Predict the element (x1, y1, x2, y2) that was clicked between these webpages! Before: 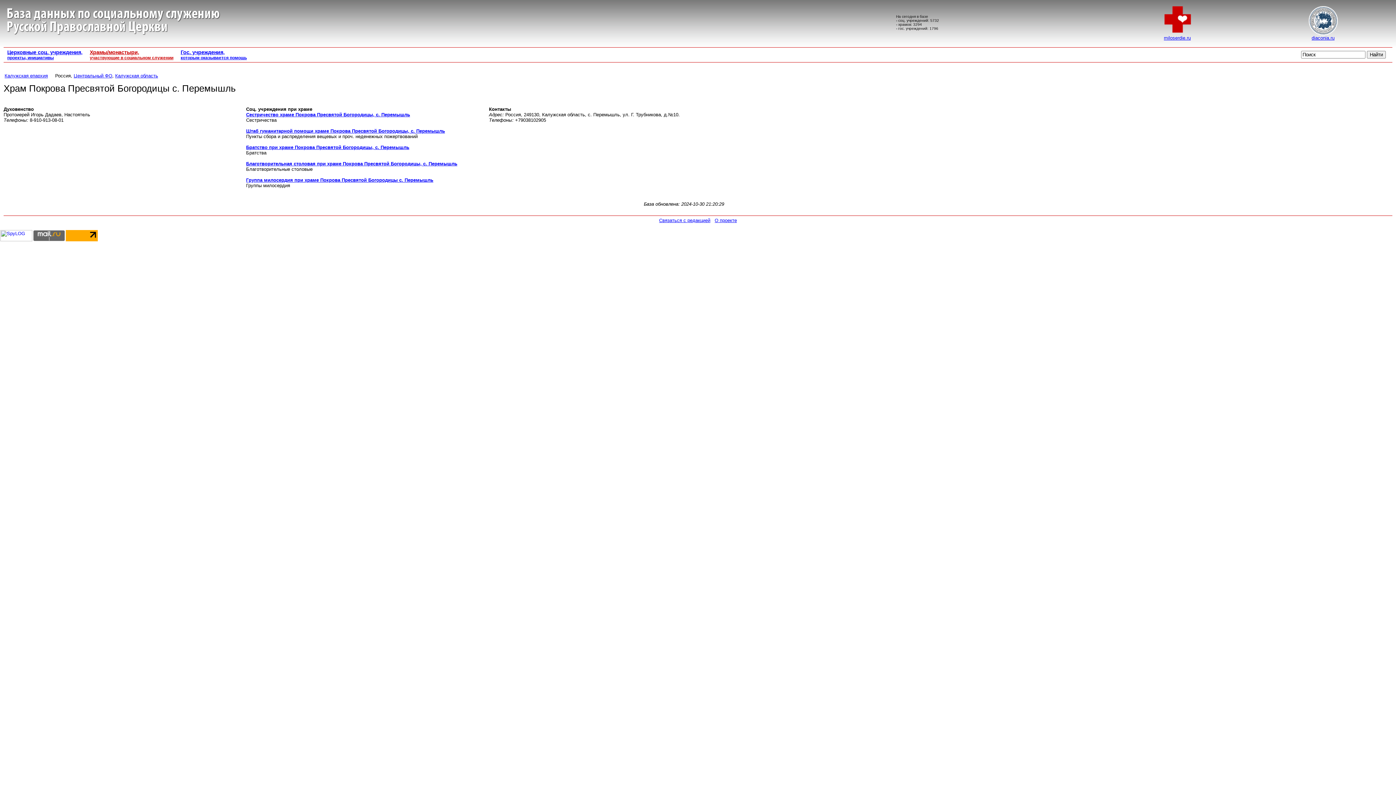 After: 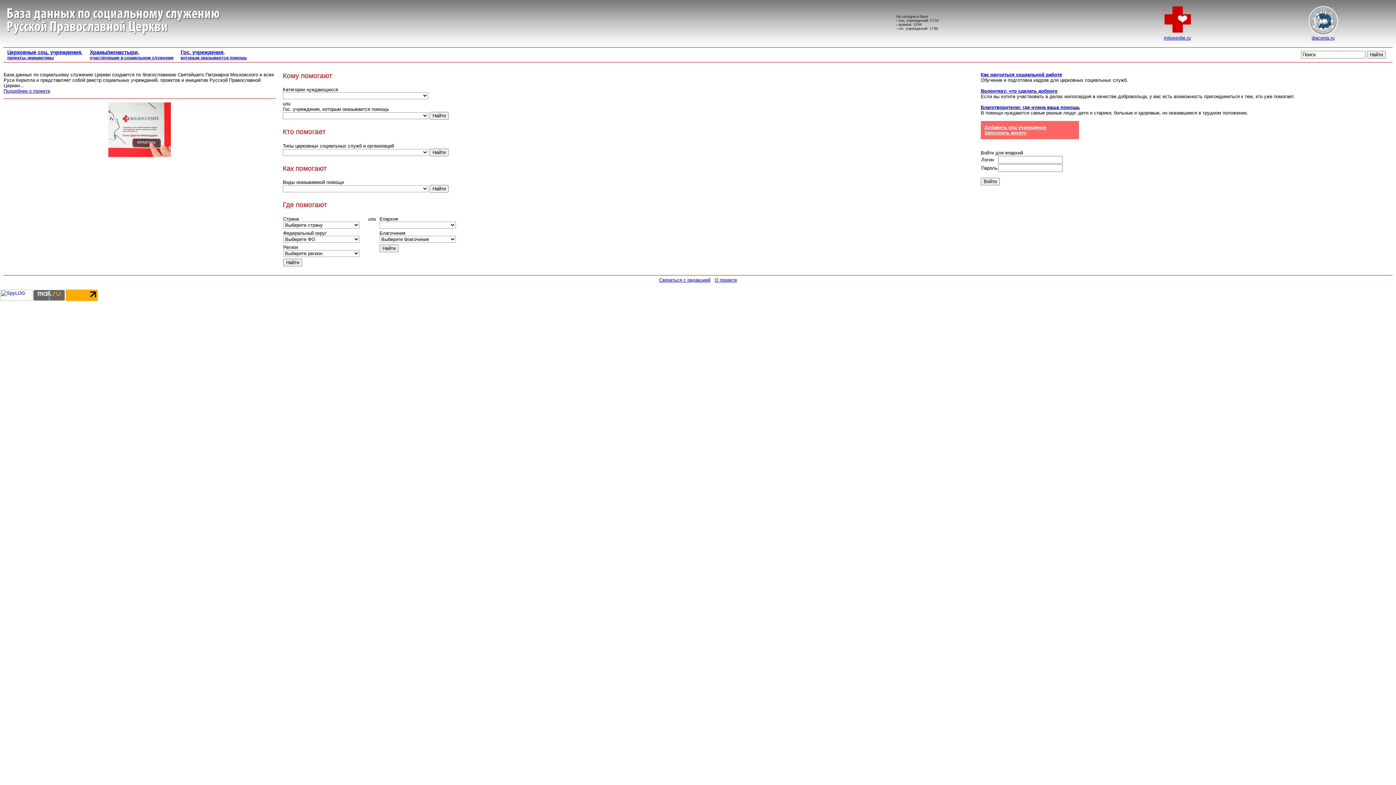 Action: bbox: (0, 42, 221, 48)